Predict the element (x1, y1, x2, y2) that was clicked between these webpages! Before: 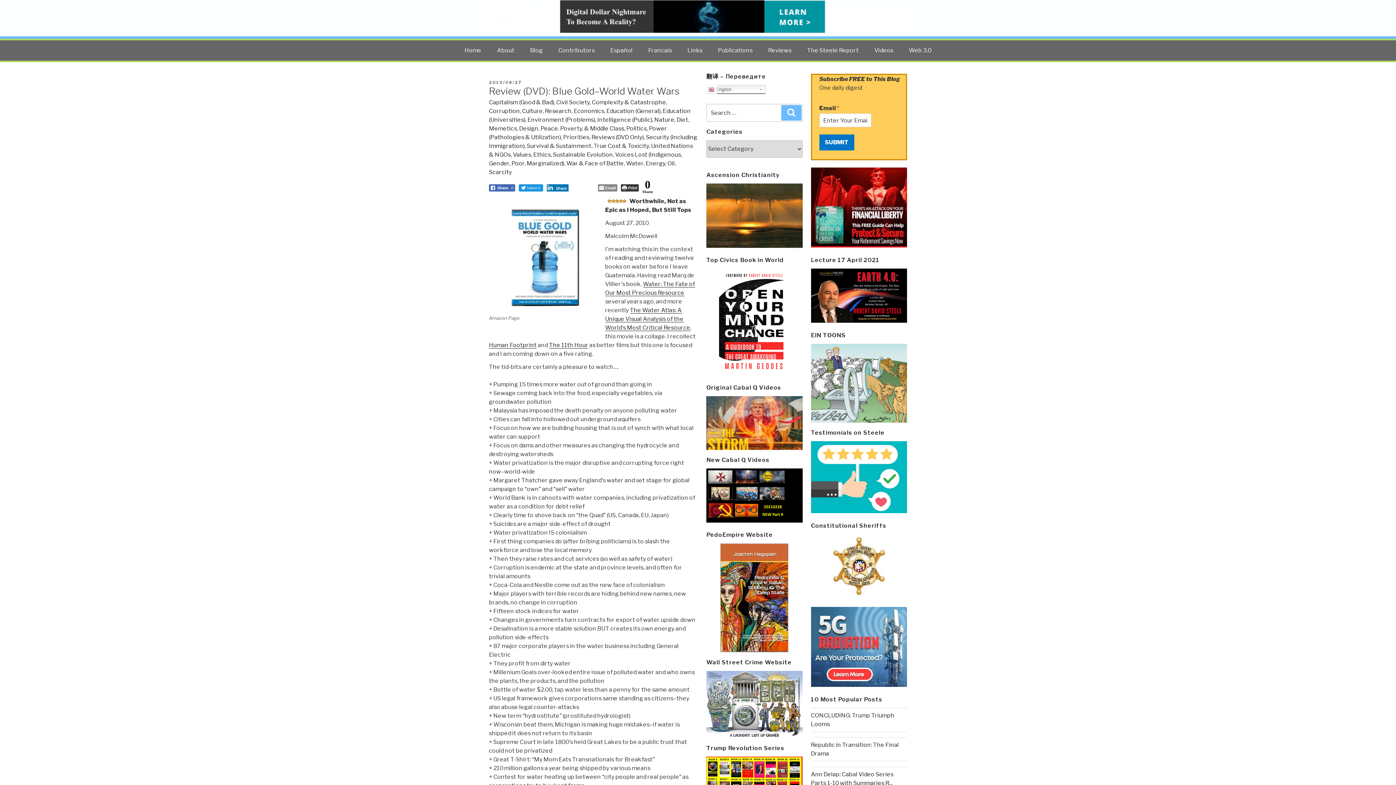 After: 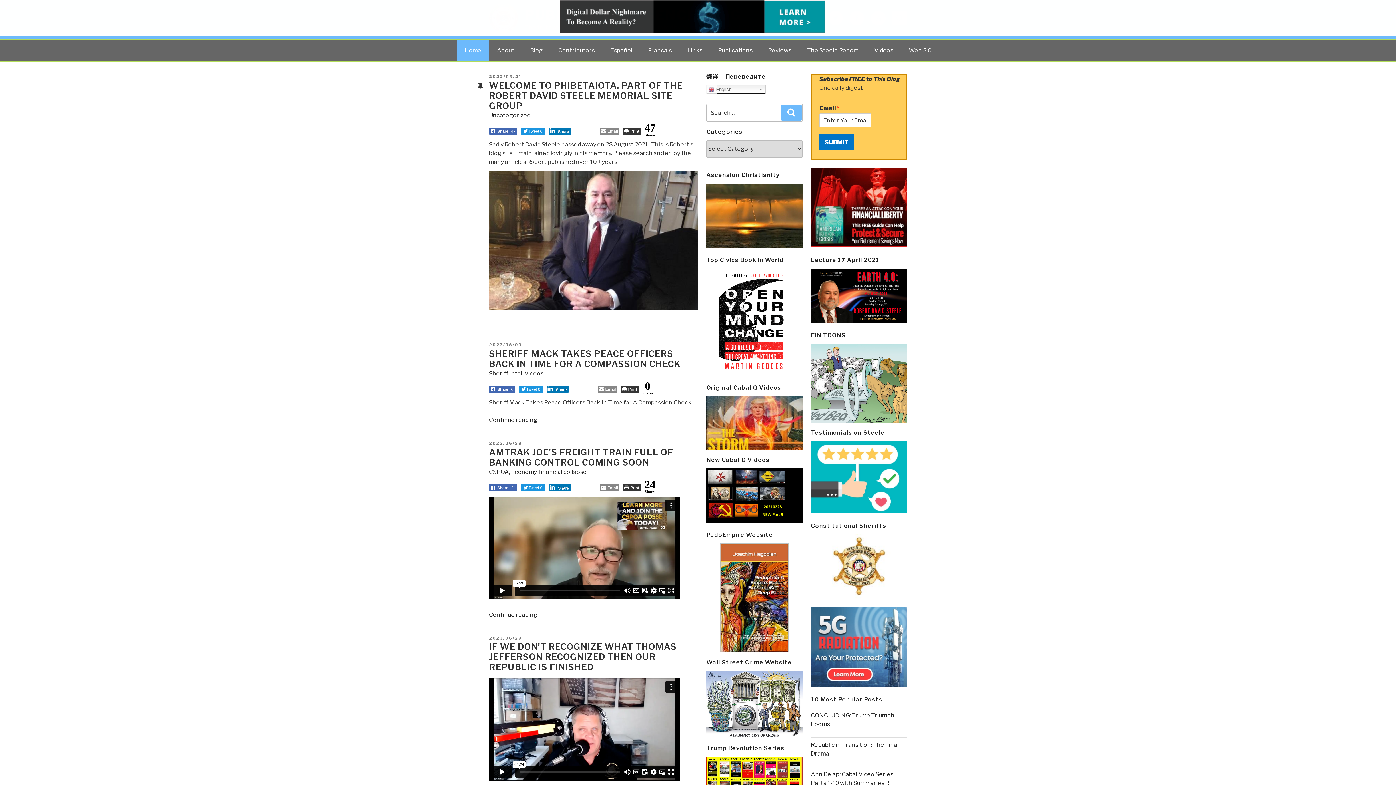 Action: label: Home bbox: (457, 40, 488, 60)